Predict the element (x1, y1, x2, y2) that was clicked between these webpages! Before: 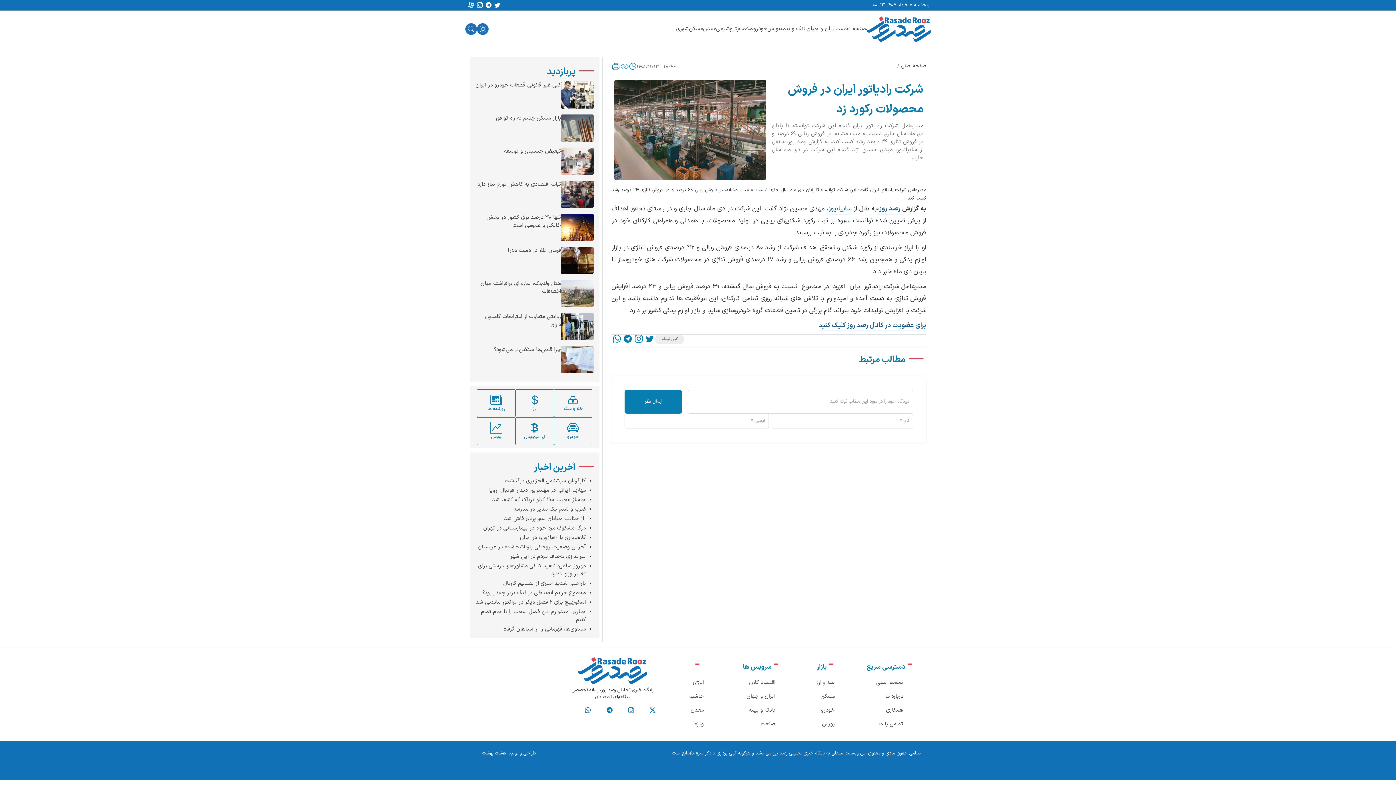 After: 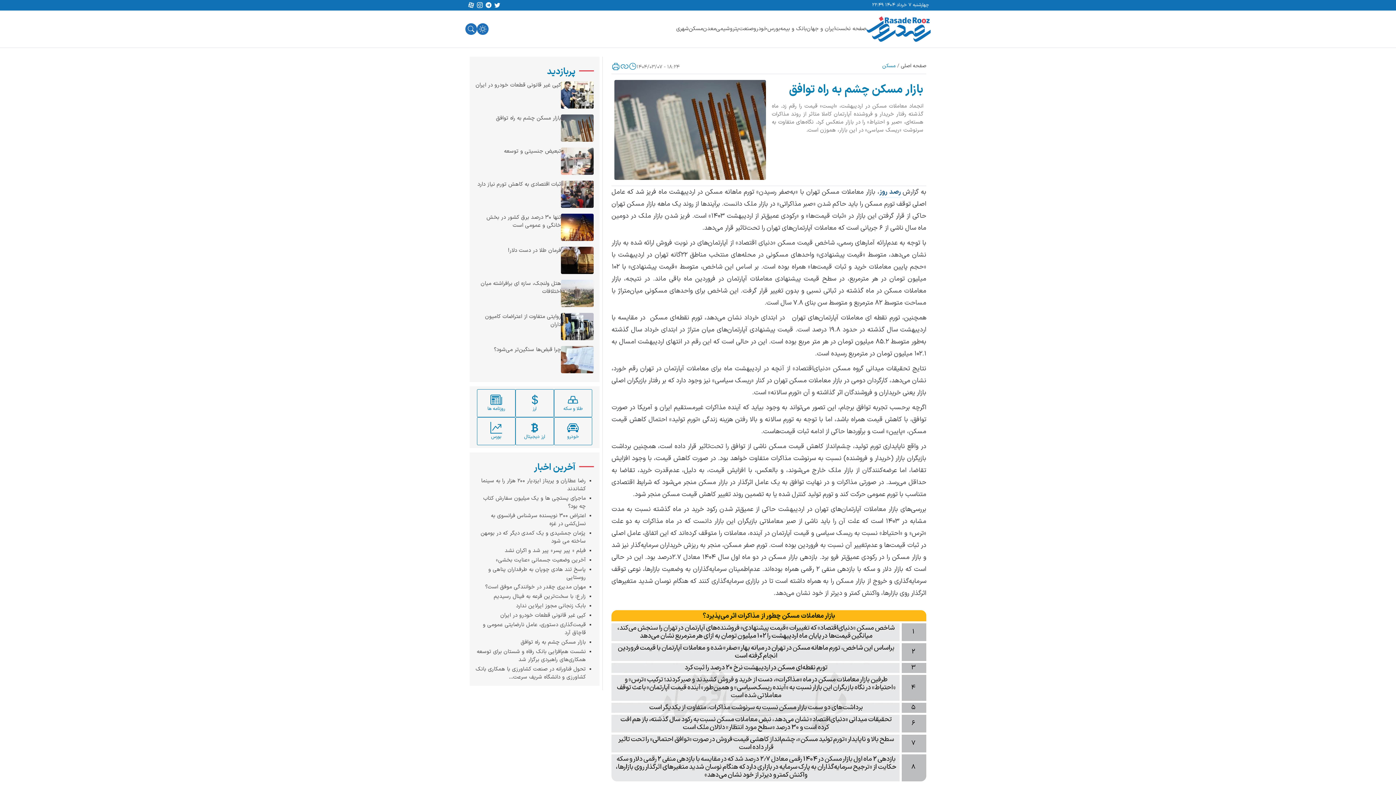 Action: bbox: (561, 114, 593, 141)